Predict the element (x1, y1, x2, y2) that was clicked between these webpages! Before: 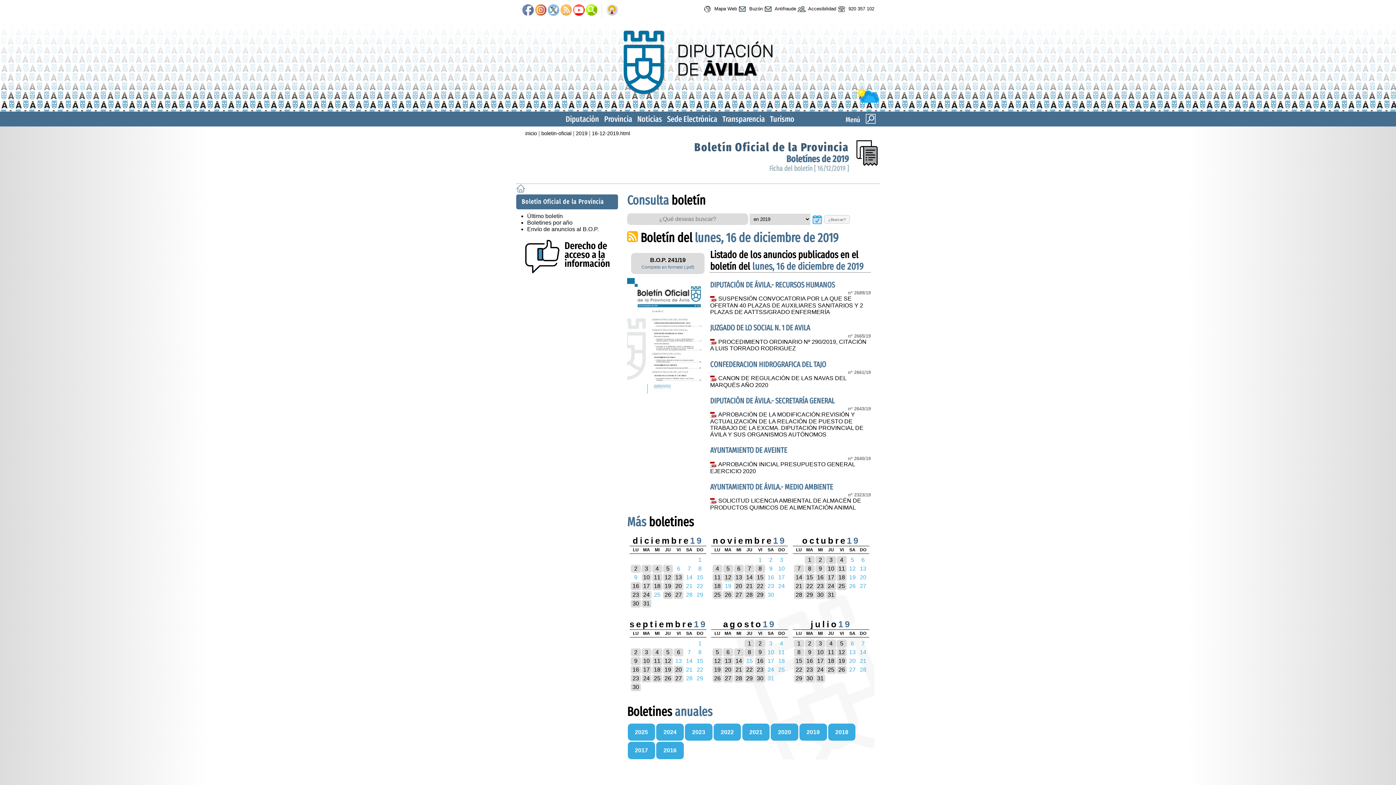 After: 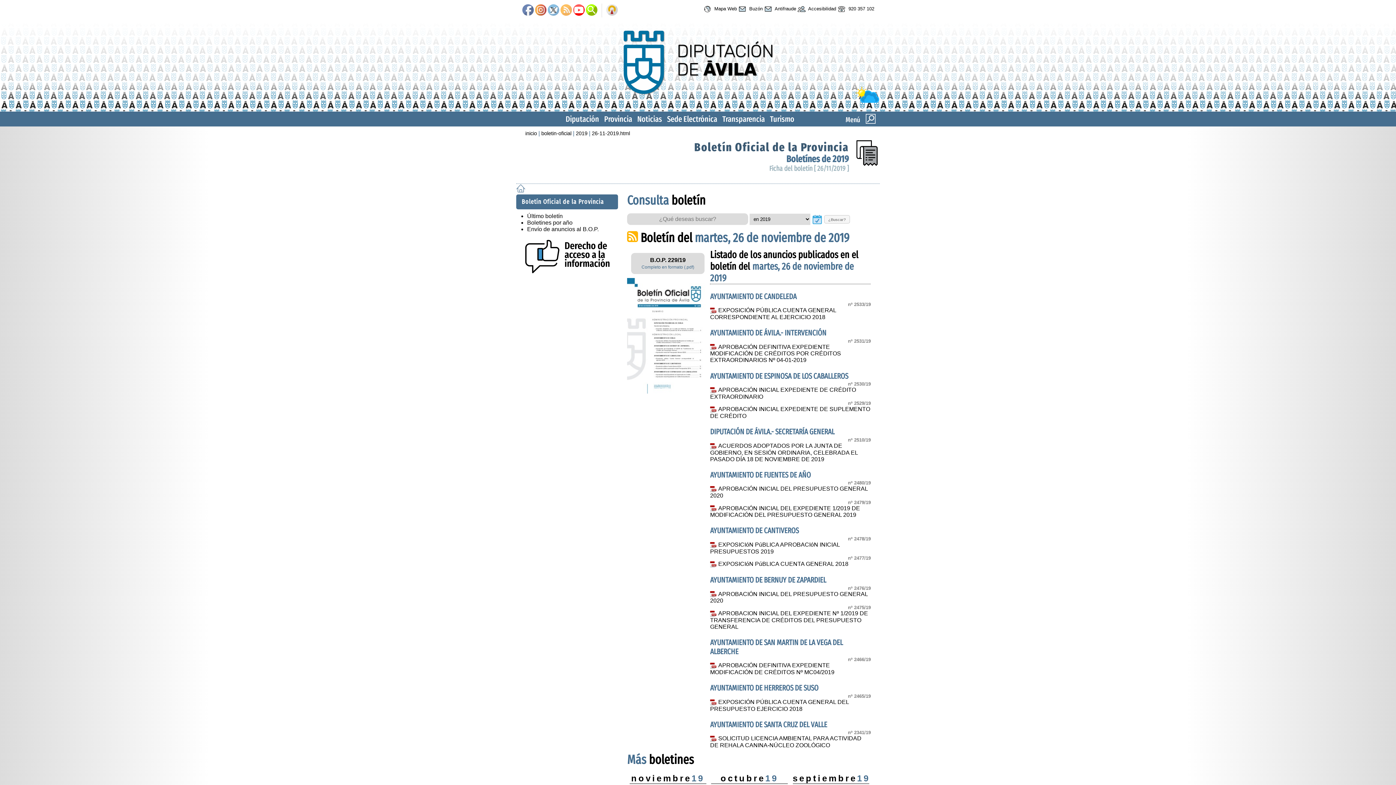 Action: bbox: (725, 591, 731, 598) label: 26